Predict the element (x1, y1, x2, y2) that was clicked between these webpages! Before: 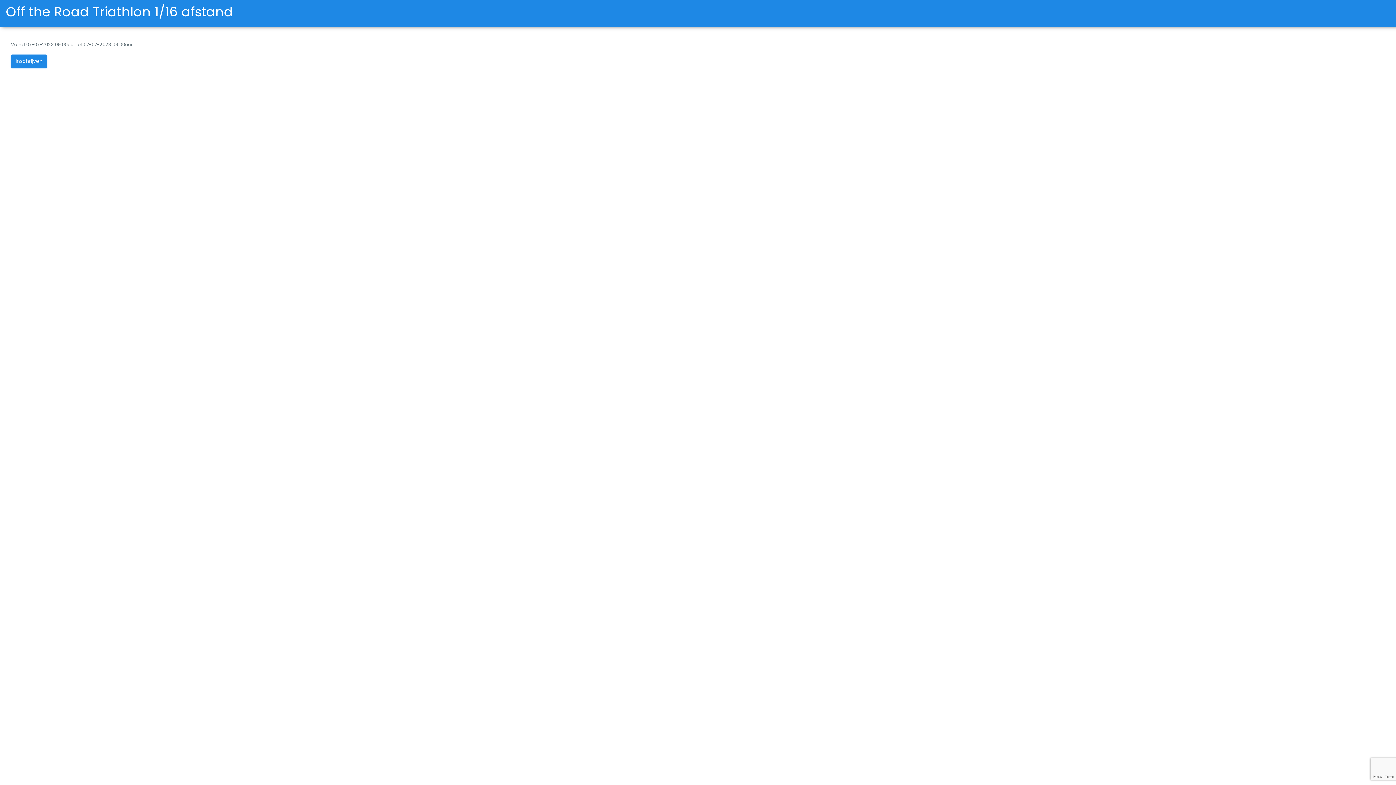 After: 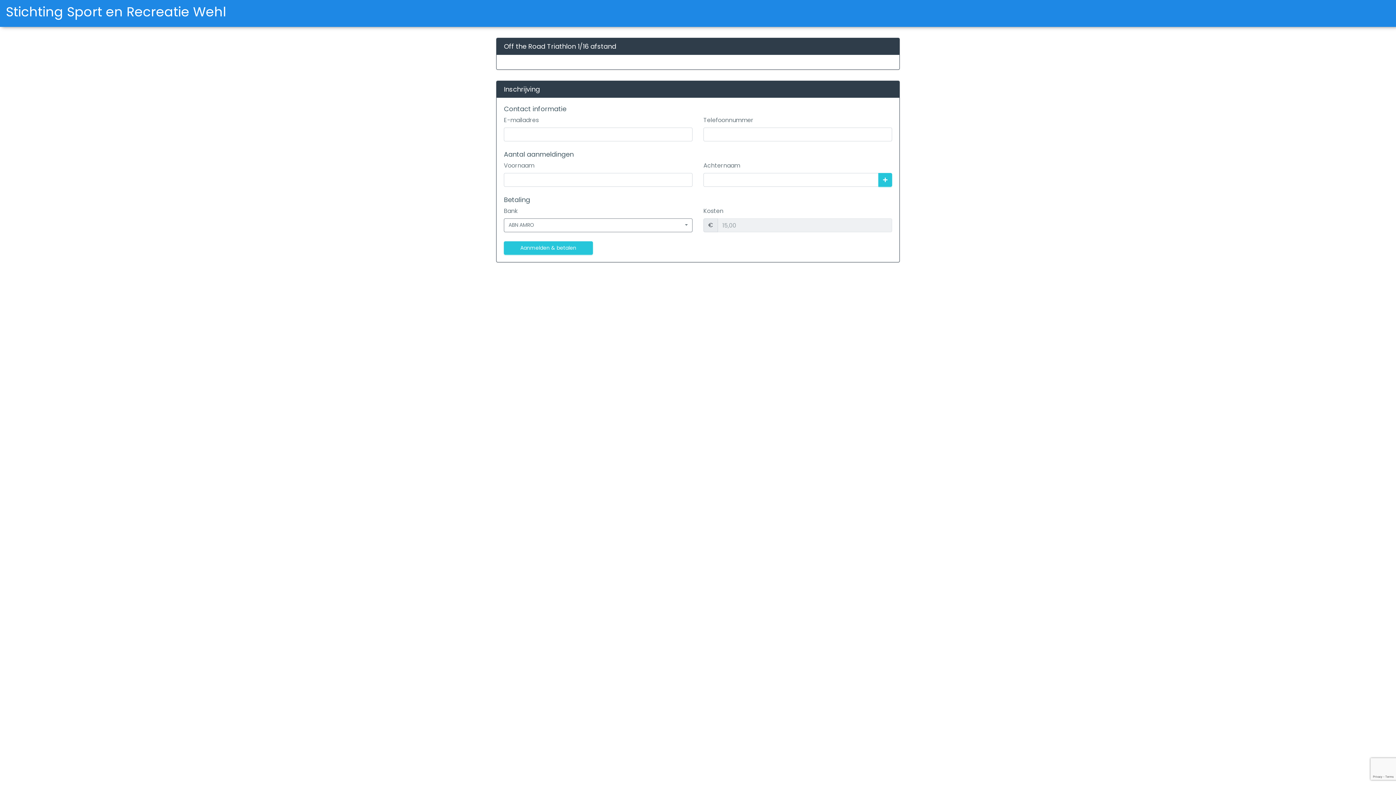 Action: bbox: (10, 54, 47, 68) label: Inschrijven